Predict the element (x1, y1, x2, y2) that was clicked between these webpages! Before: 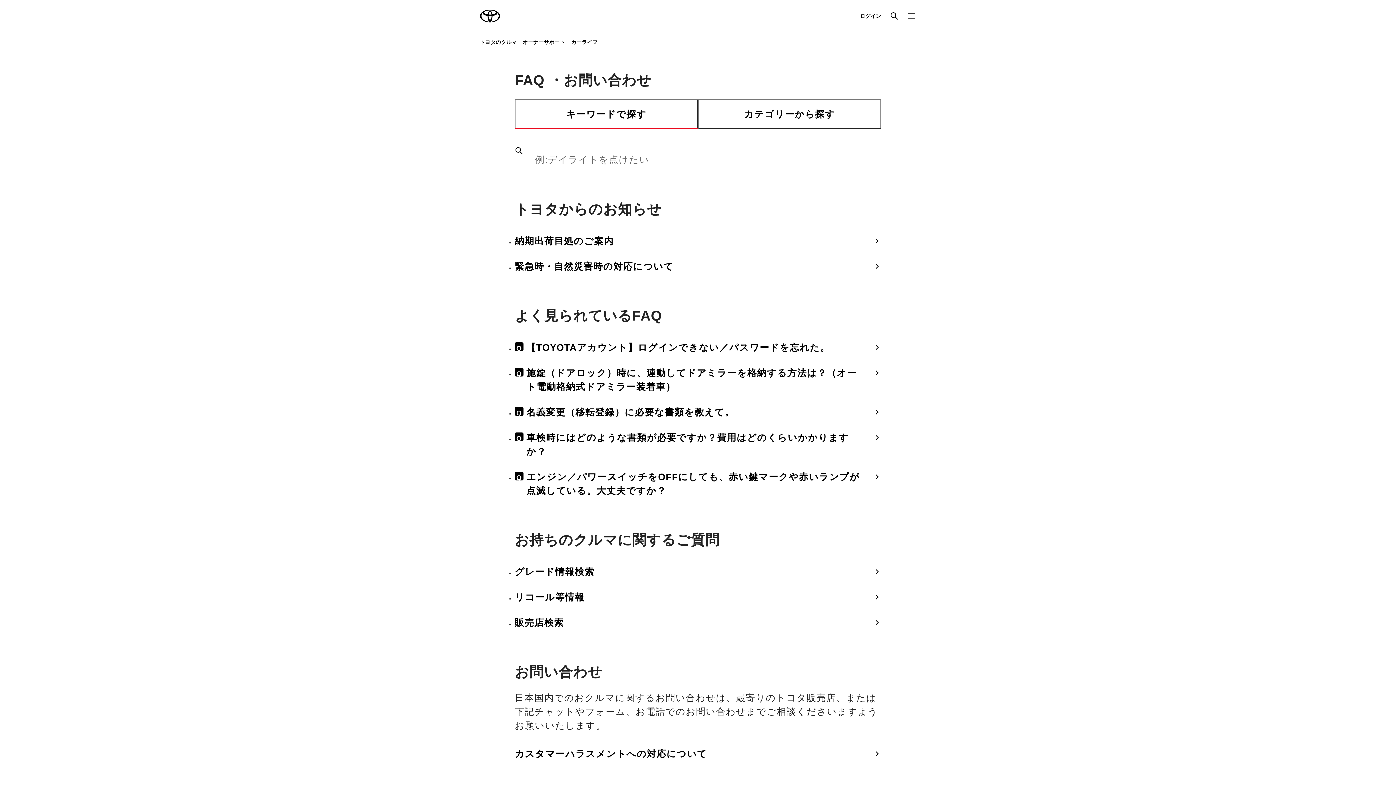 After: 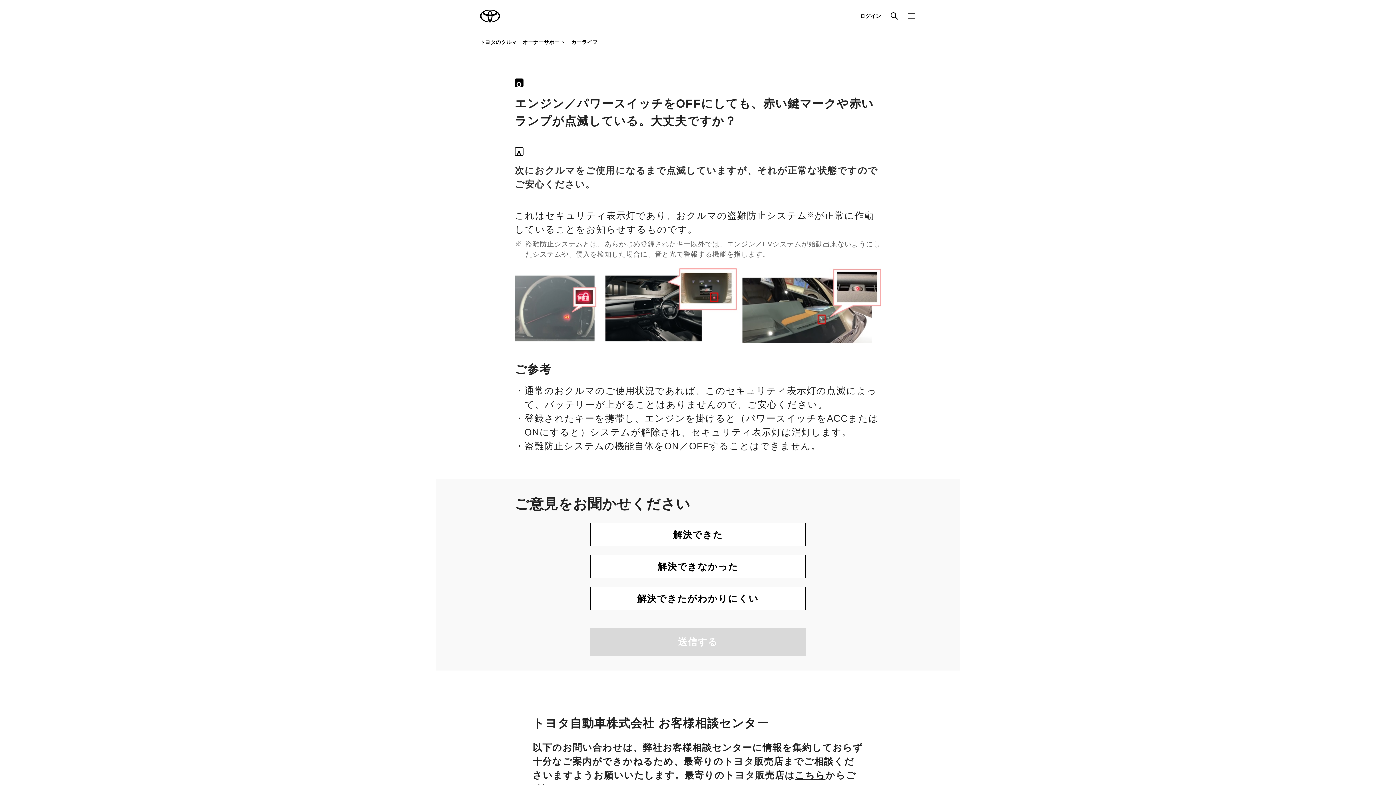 Action: label: Q
エンジン／パワースイッチをOFFにしても、赤い鍵マークや赤いランプが点滅している。大丈夫ですか？ bbox: (514, 464, 881, 503)